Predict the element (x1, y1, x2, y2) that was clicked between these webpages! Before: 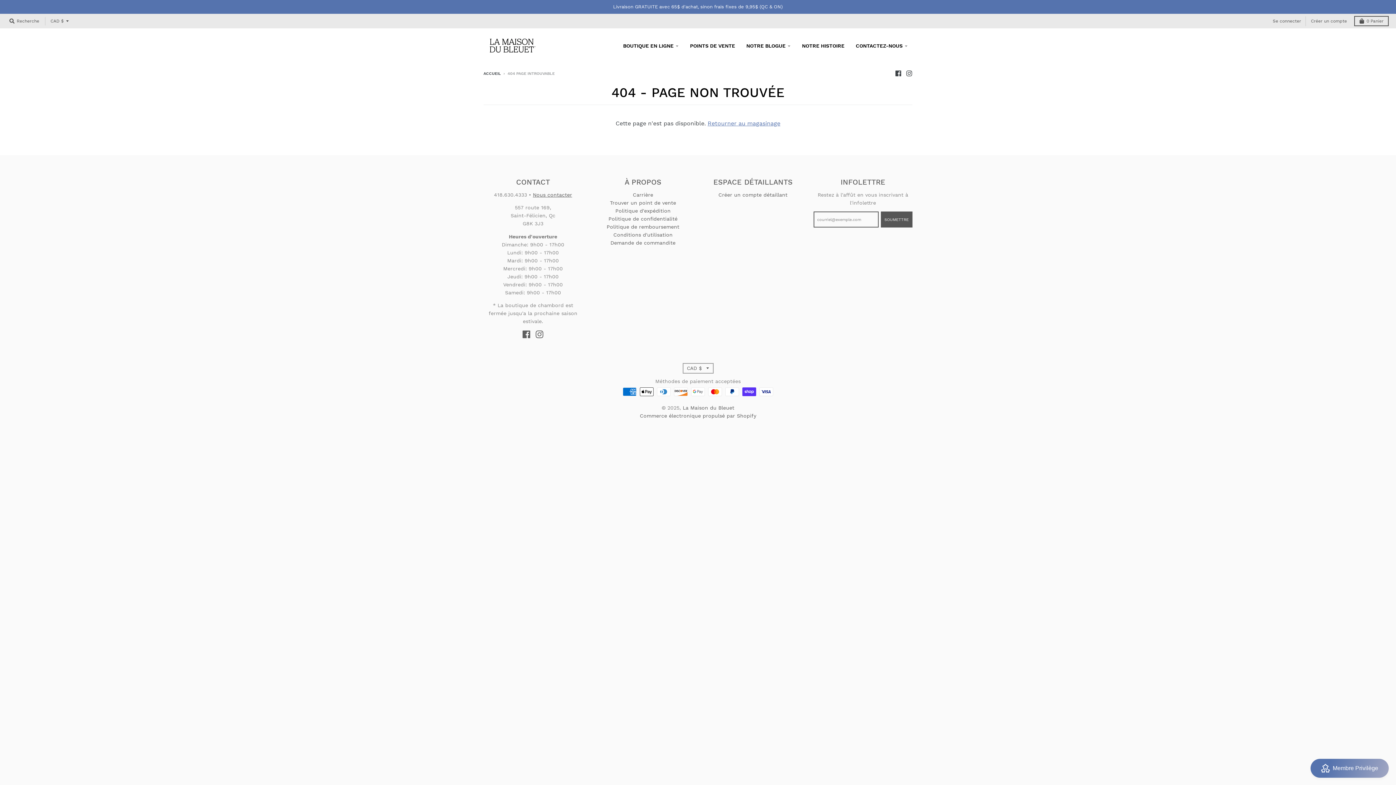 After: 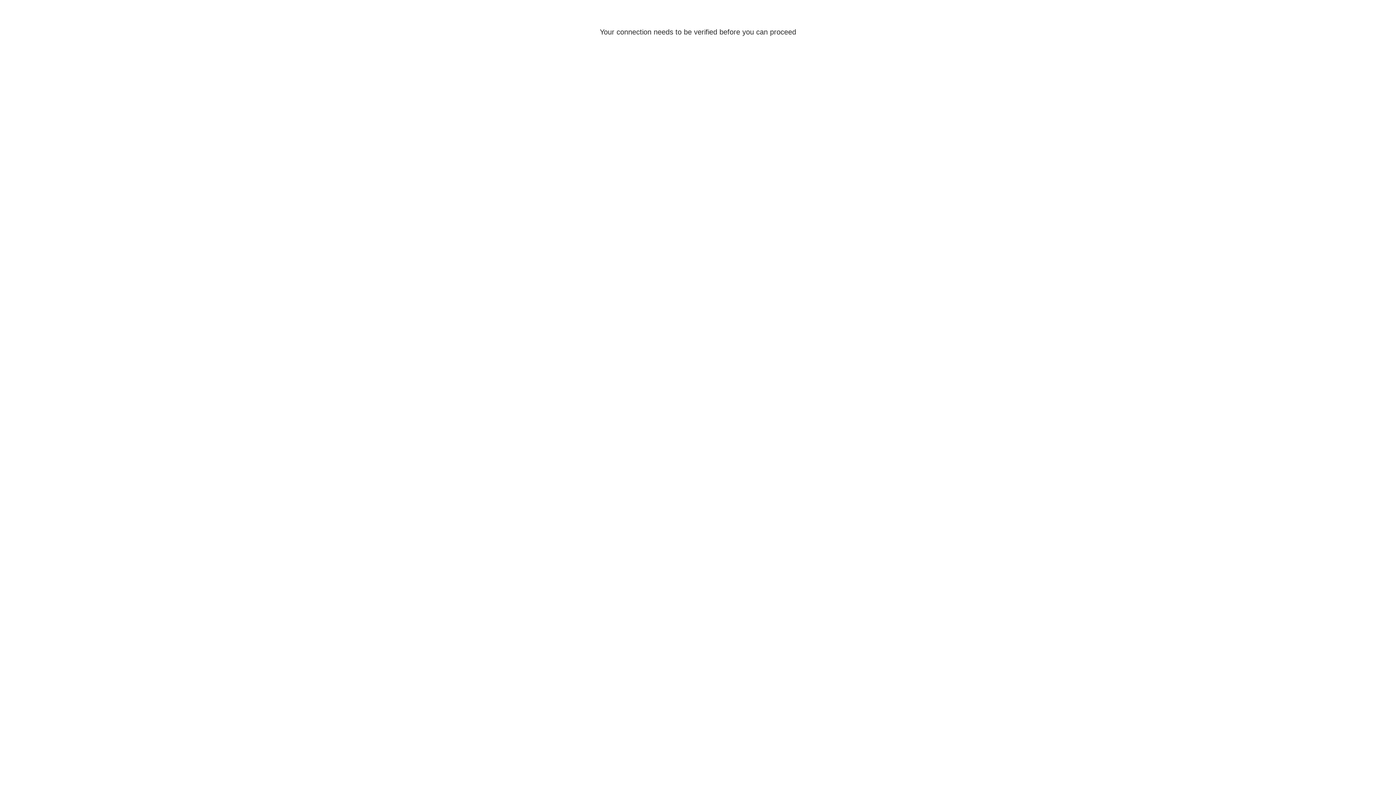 Action: label: Se connecter bbox: (1270, 16, 1303, 26)